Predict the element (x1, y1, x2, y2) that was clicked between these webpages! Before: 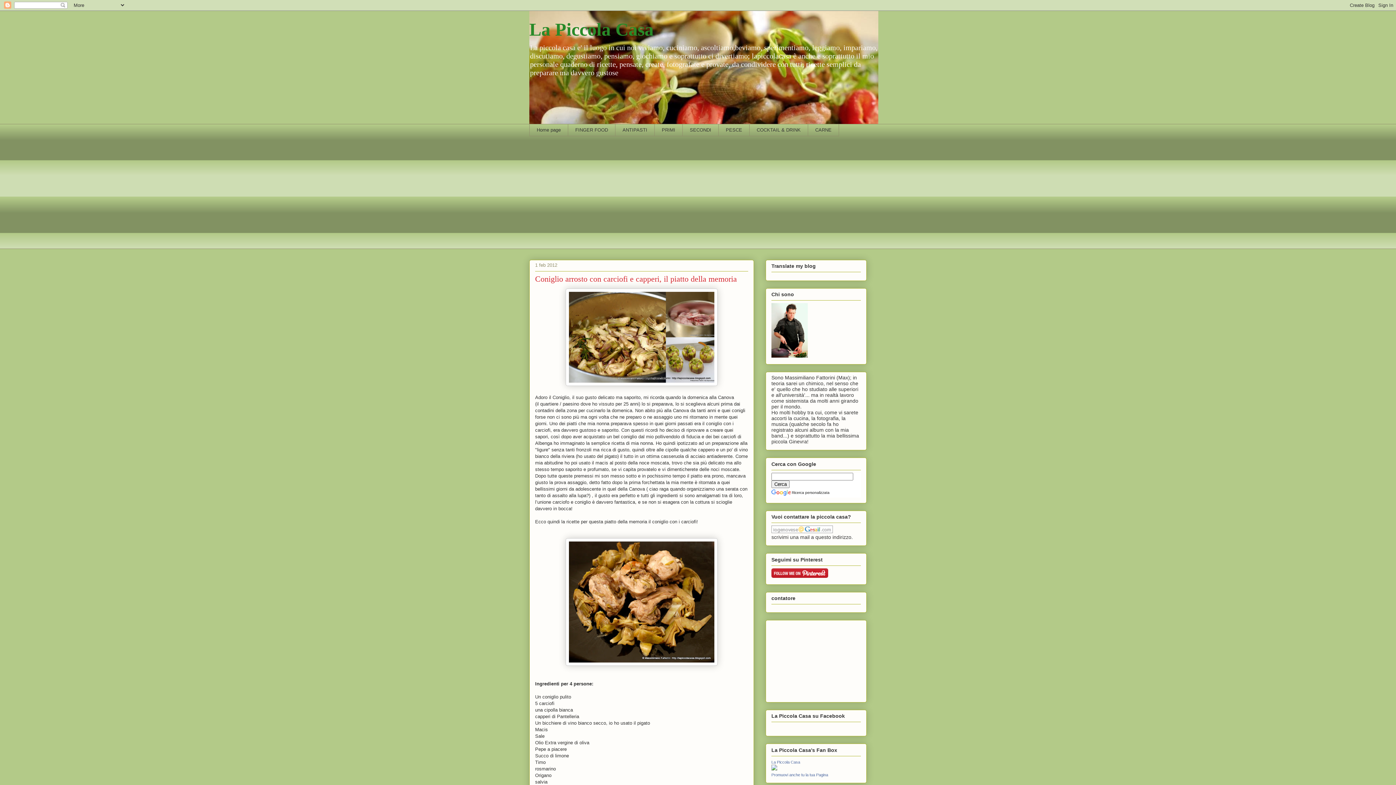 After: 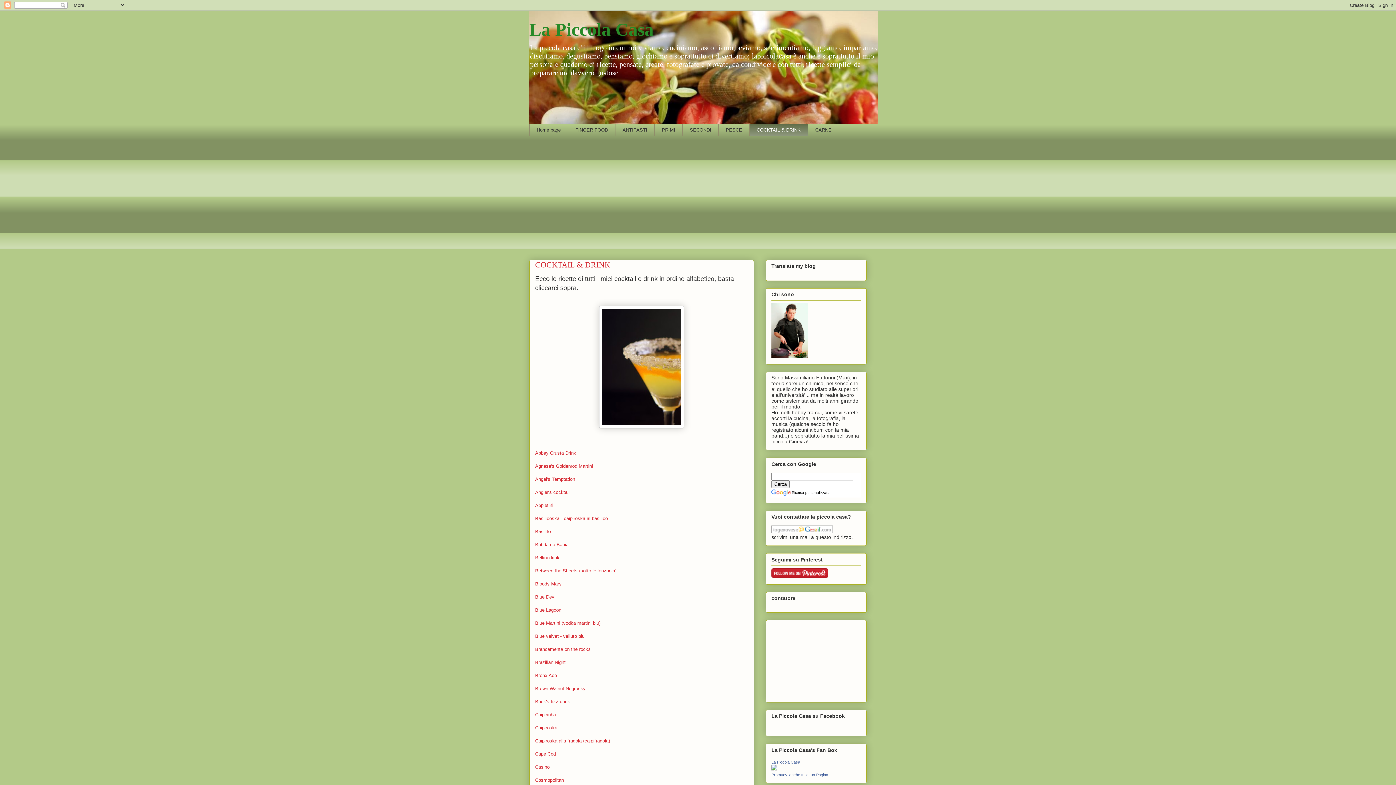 Action: bbox: (749, 124, 808, 136) label: COCKTAIL & DRINK